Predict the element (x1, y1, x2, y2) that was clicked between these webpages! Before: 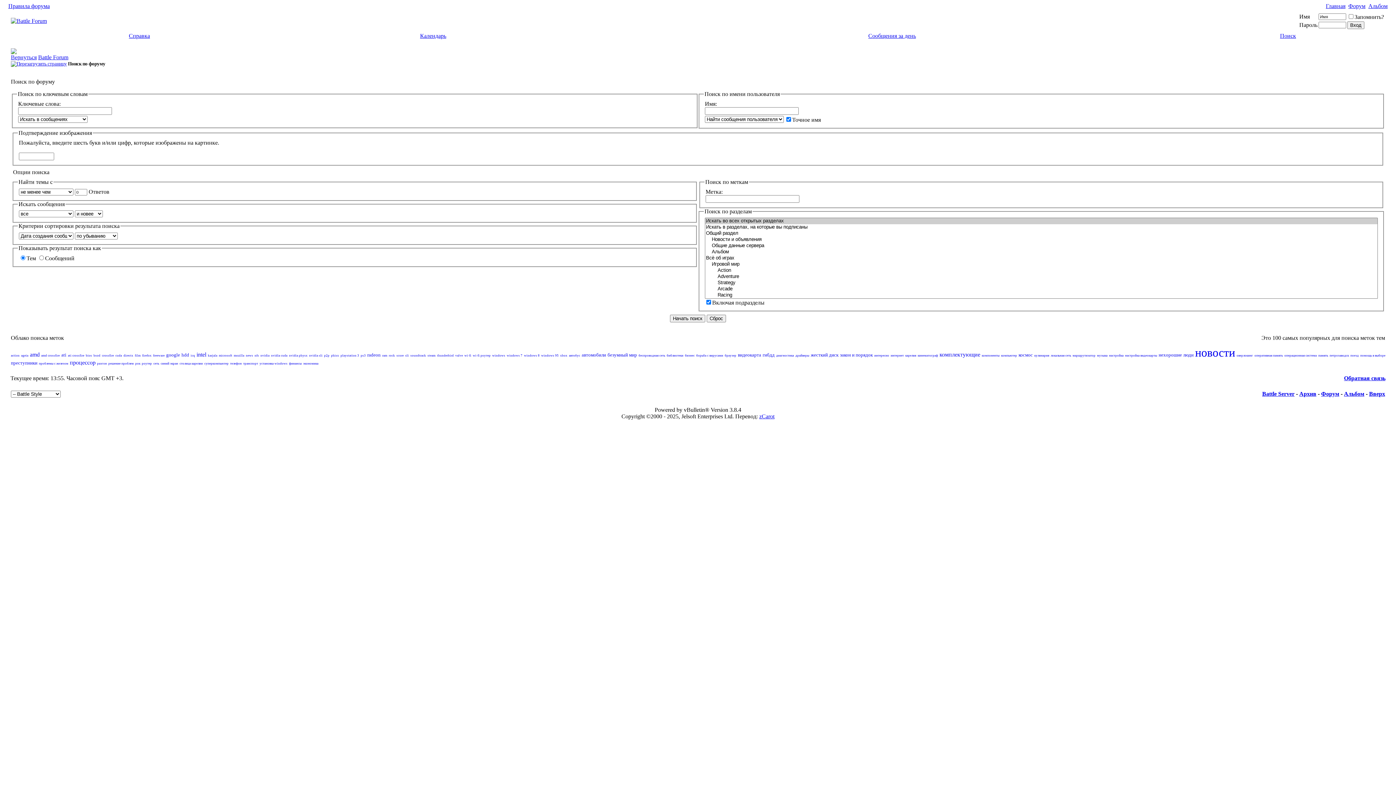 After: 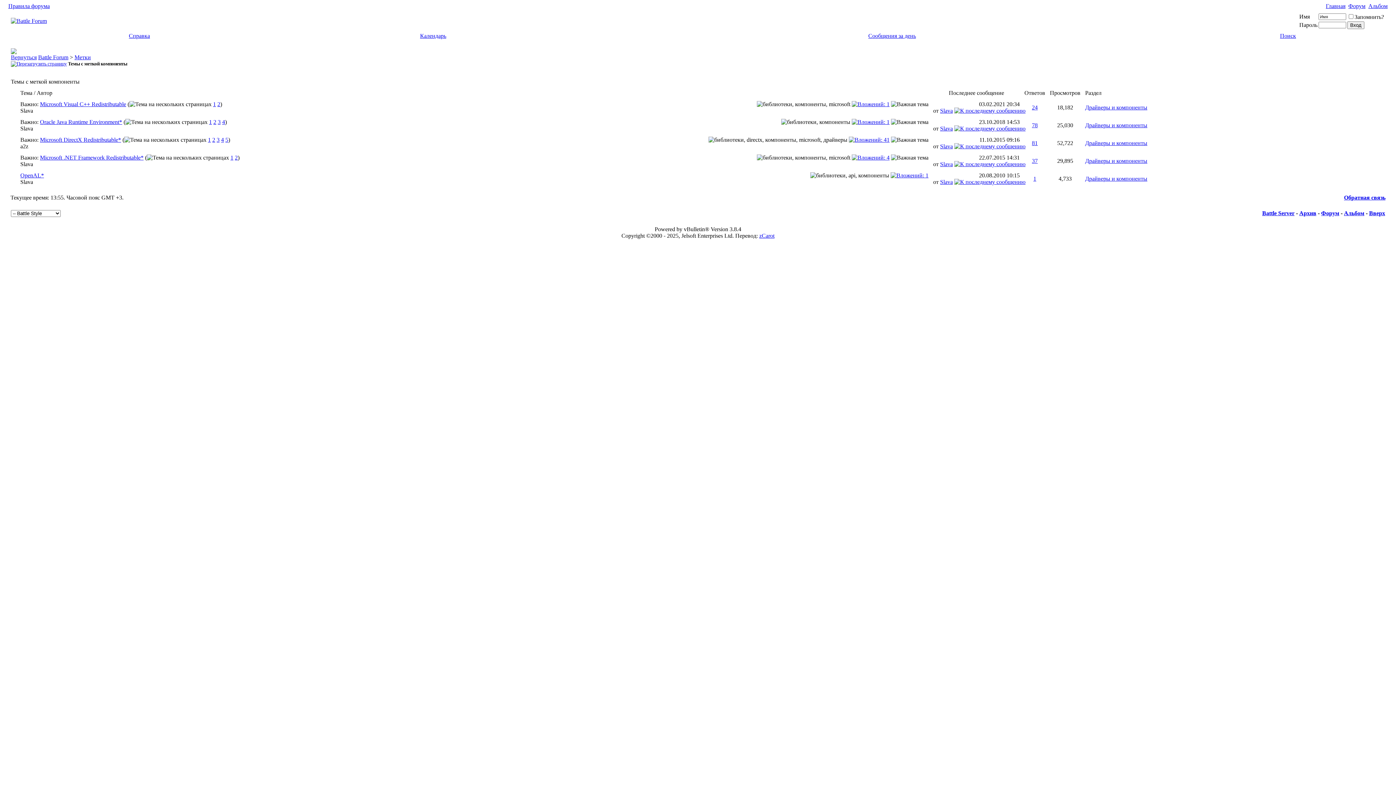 Action: bbox: (982, 353, 999, 357) label: компоненты